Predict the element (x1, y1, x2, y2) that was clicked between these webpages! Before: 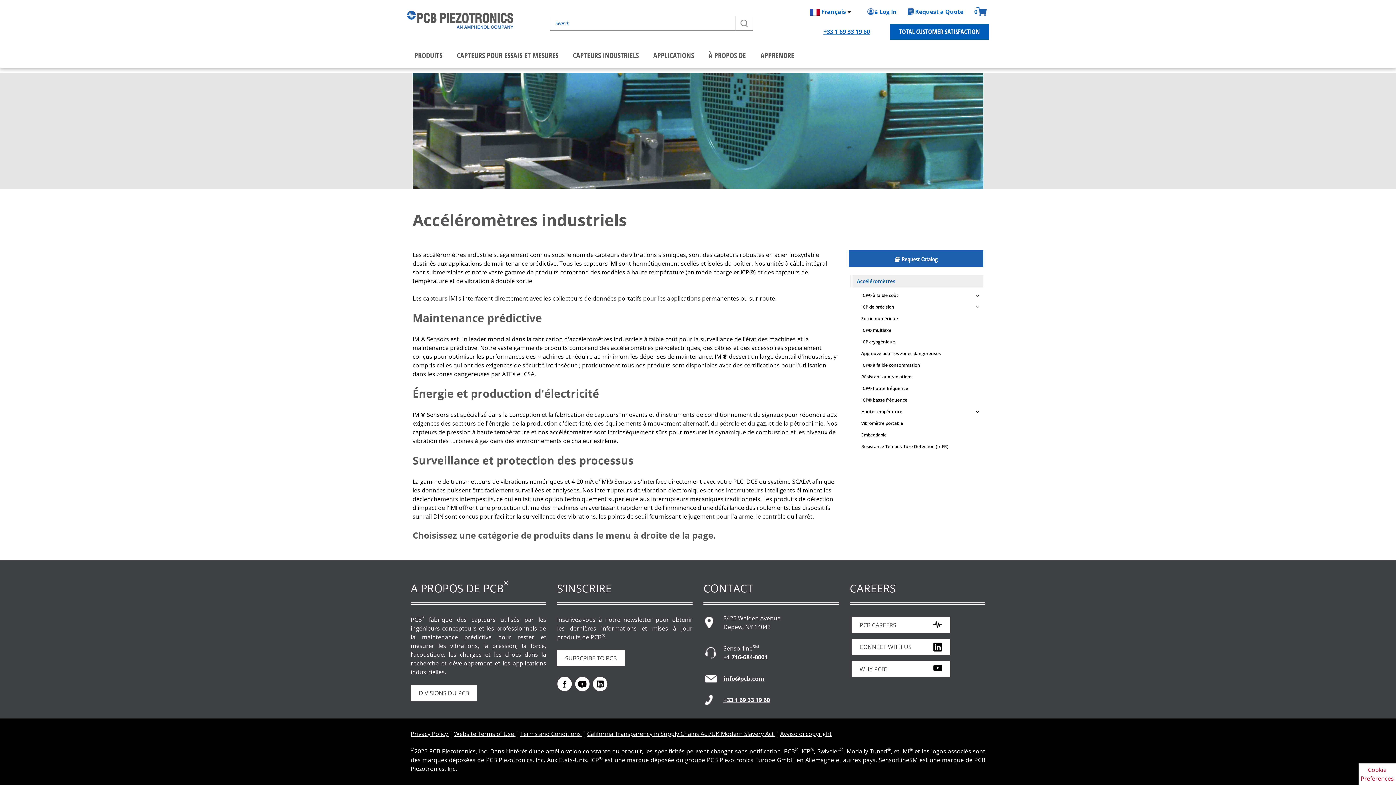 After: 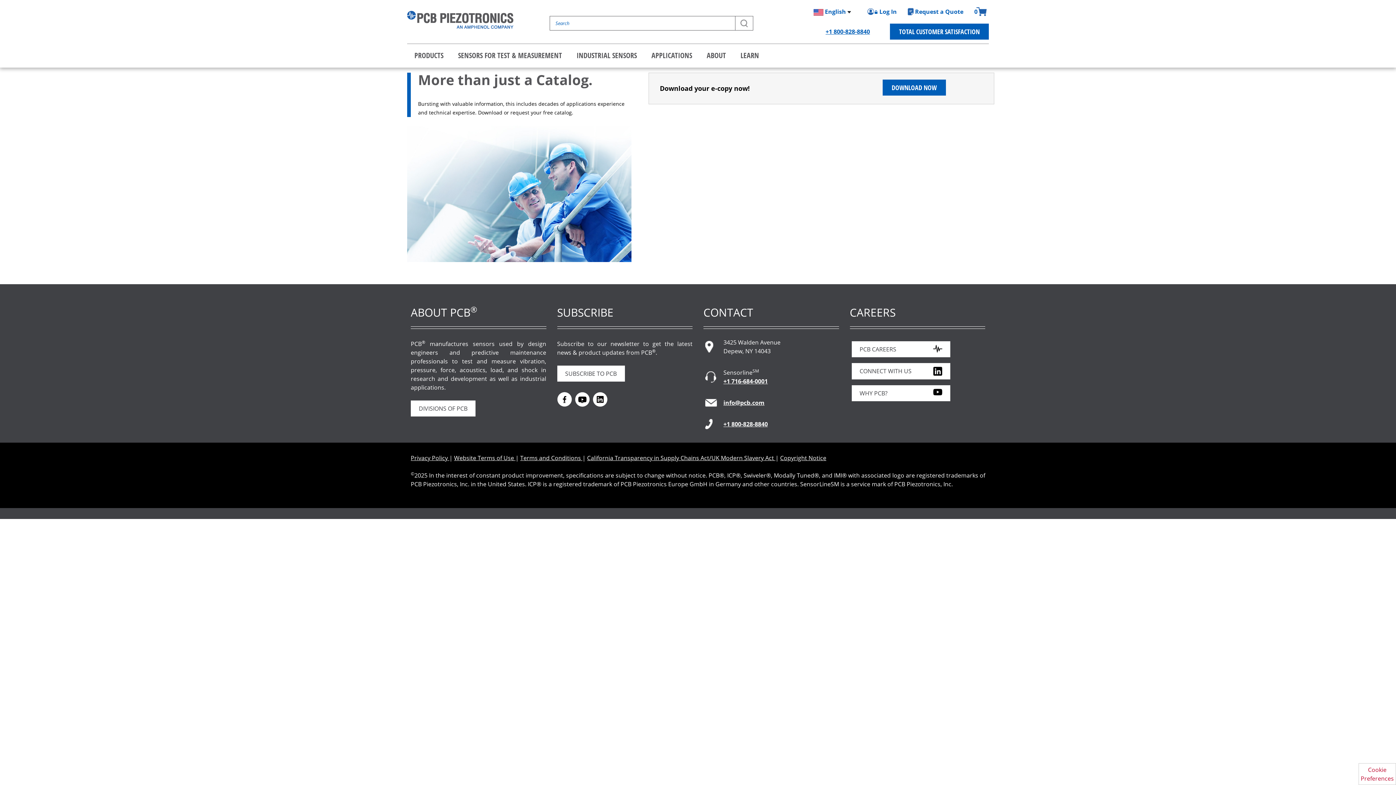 Action: bbox: (849, 250, 983, 267) label: Request Catalog